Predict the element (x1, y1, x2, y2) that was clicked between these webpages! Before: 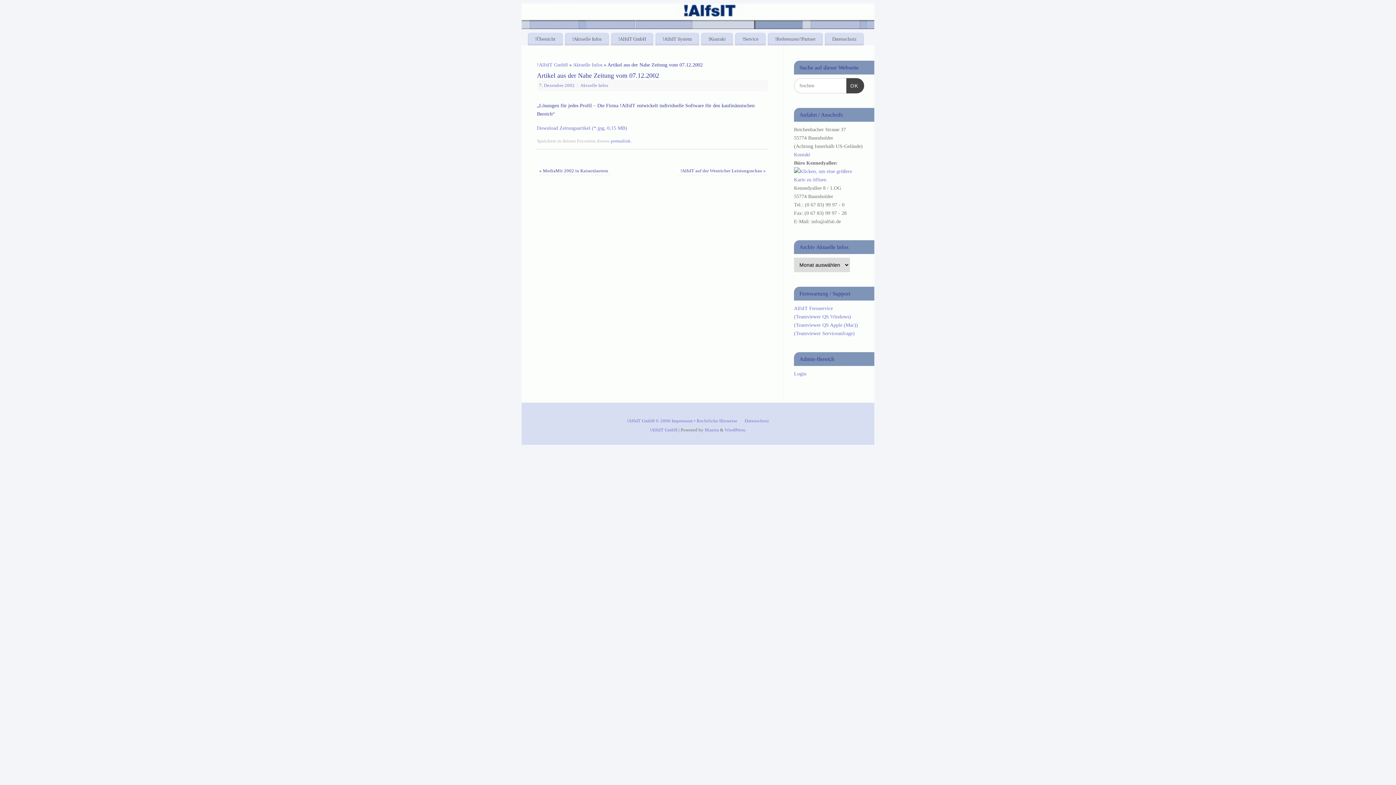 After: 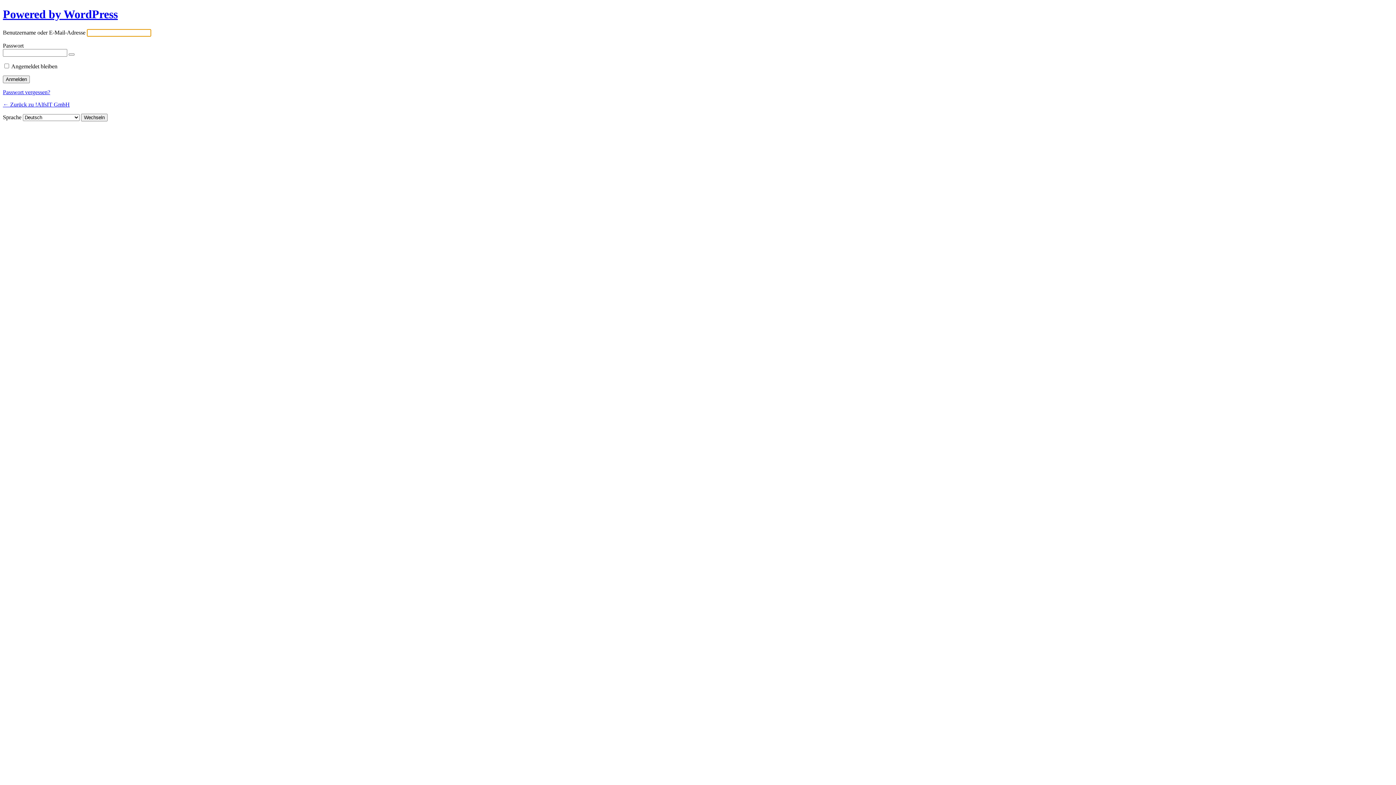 Action: bbox: (794, 371, 806, 376) label: Login